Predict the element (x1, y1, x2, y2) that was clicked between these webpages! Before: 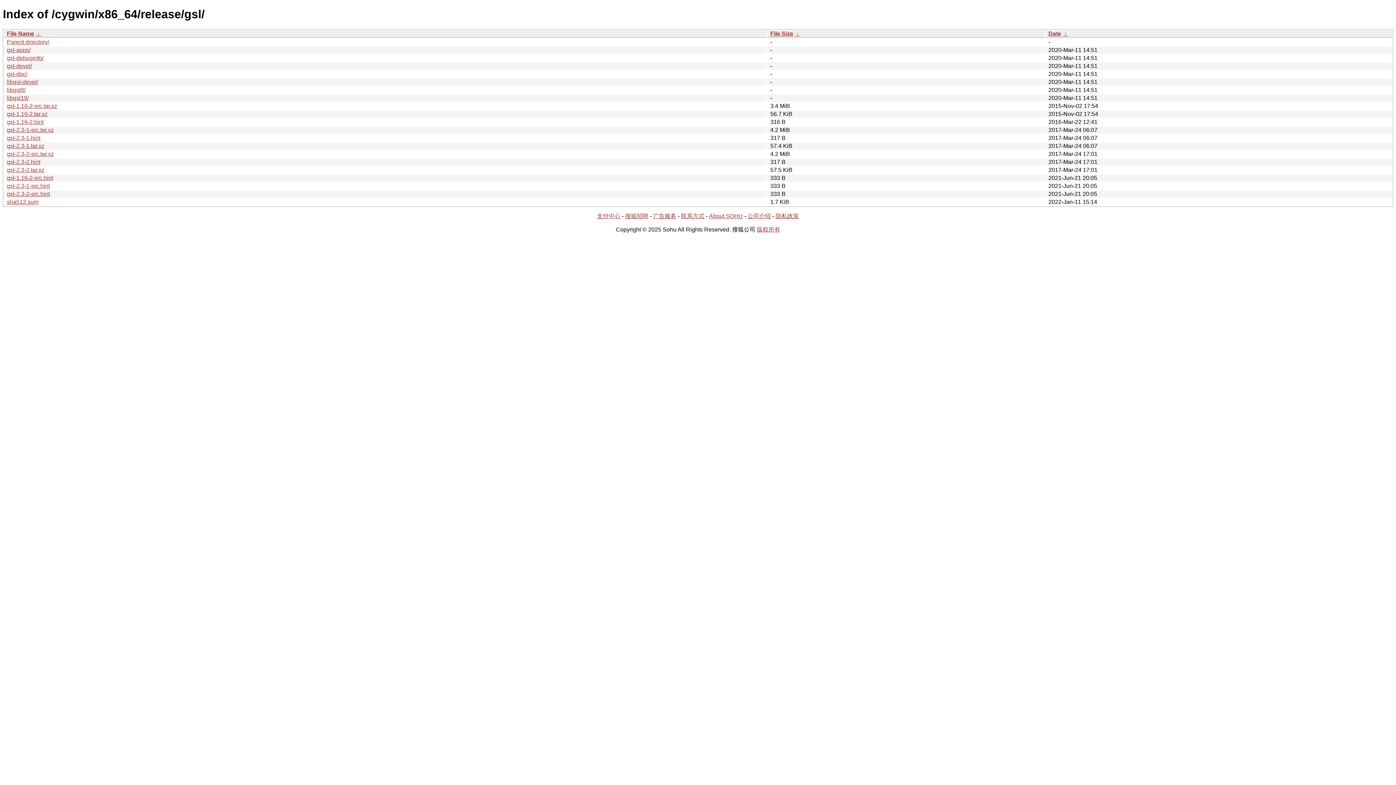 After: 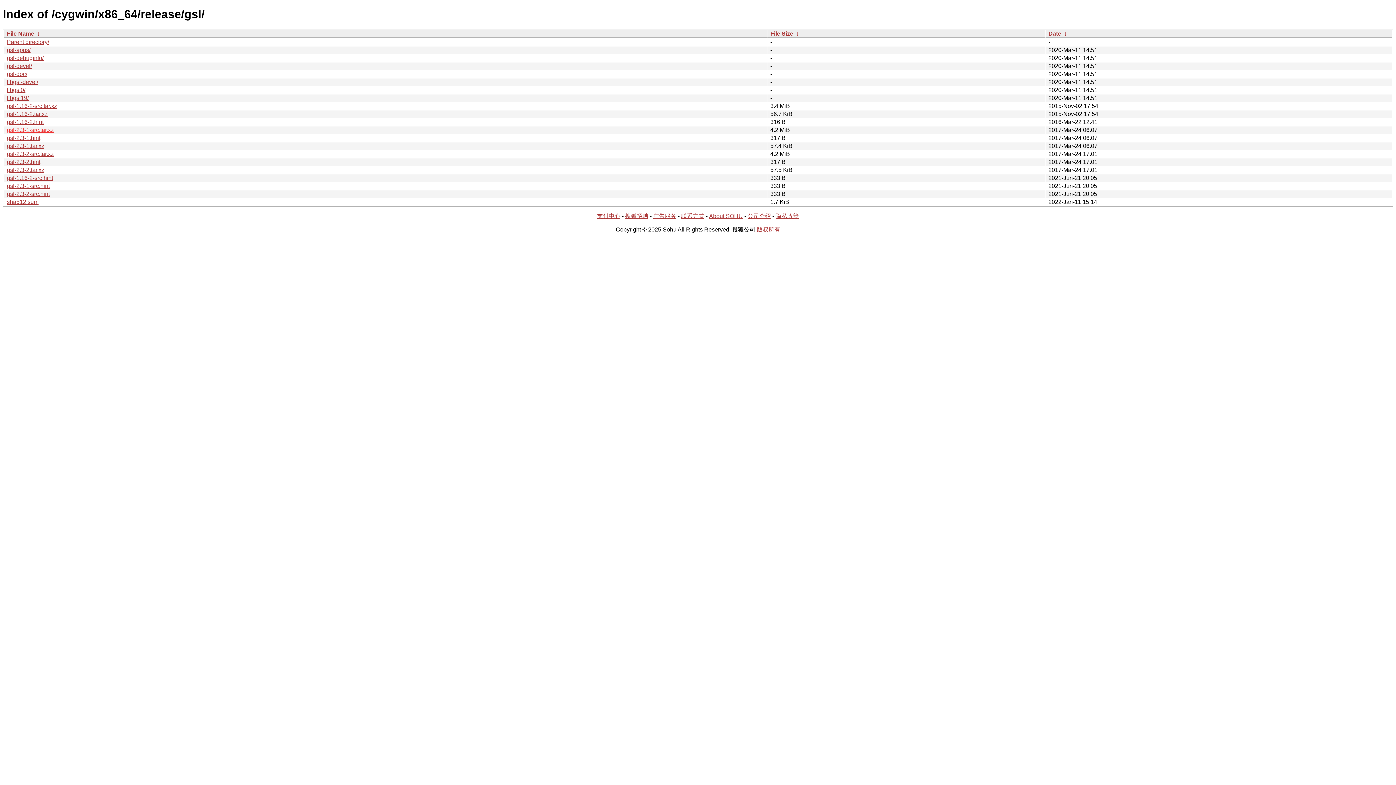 Action: label: gsl-2.3-1-src.tar.xz bbox: (6, 126, 53, 133)